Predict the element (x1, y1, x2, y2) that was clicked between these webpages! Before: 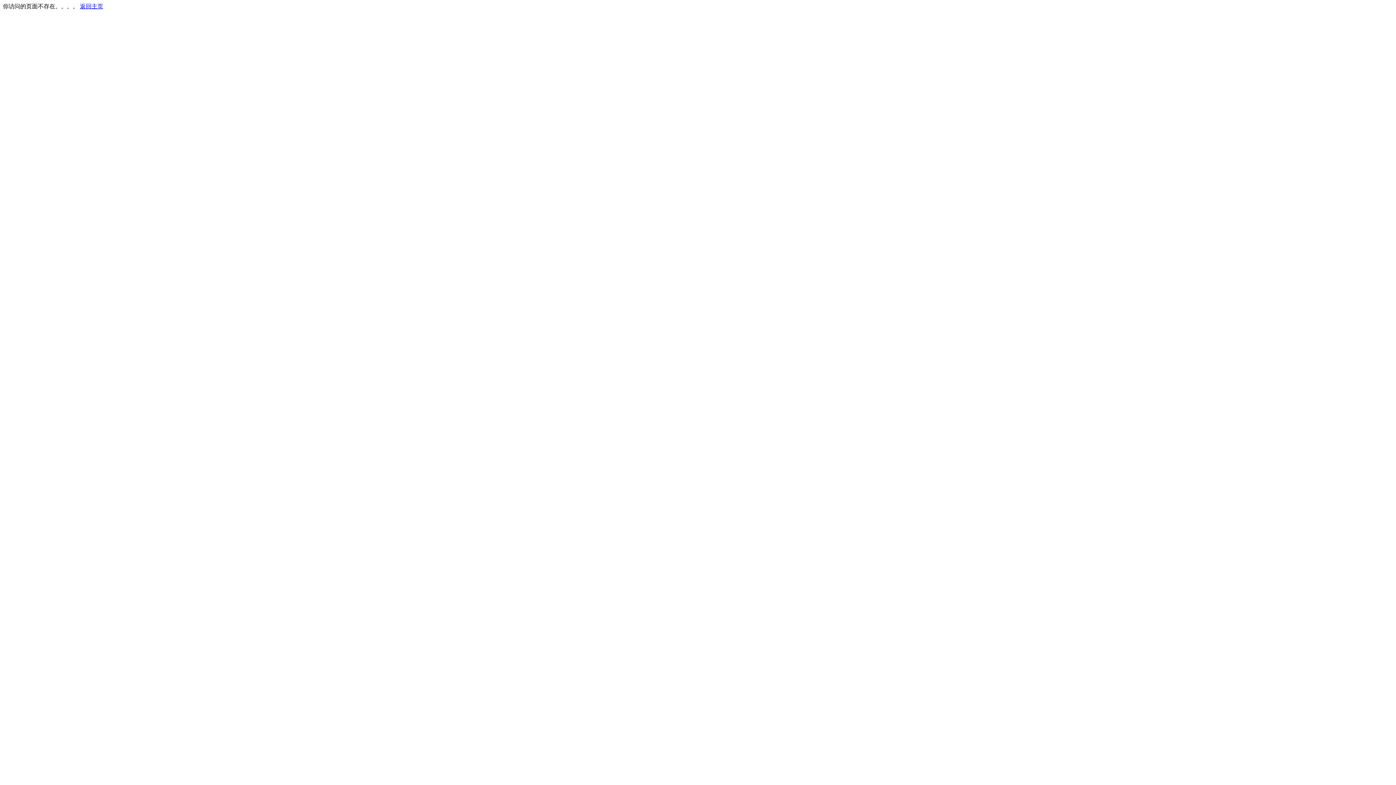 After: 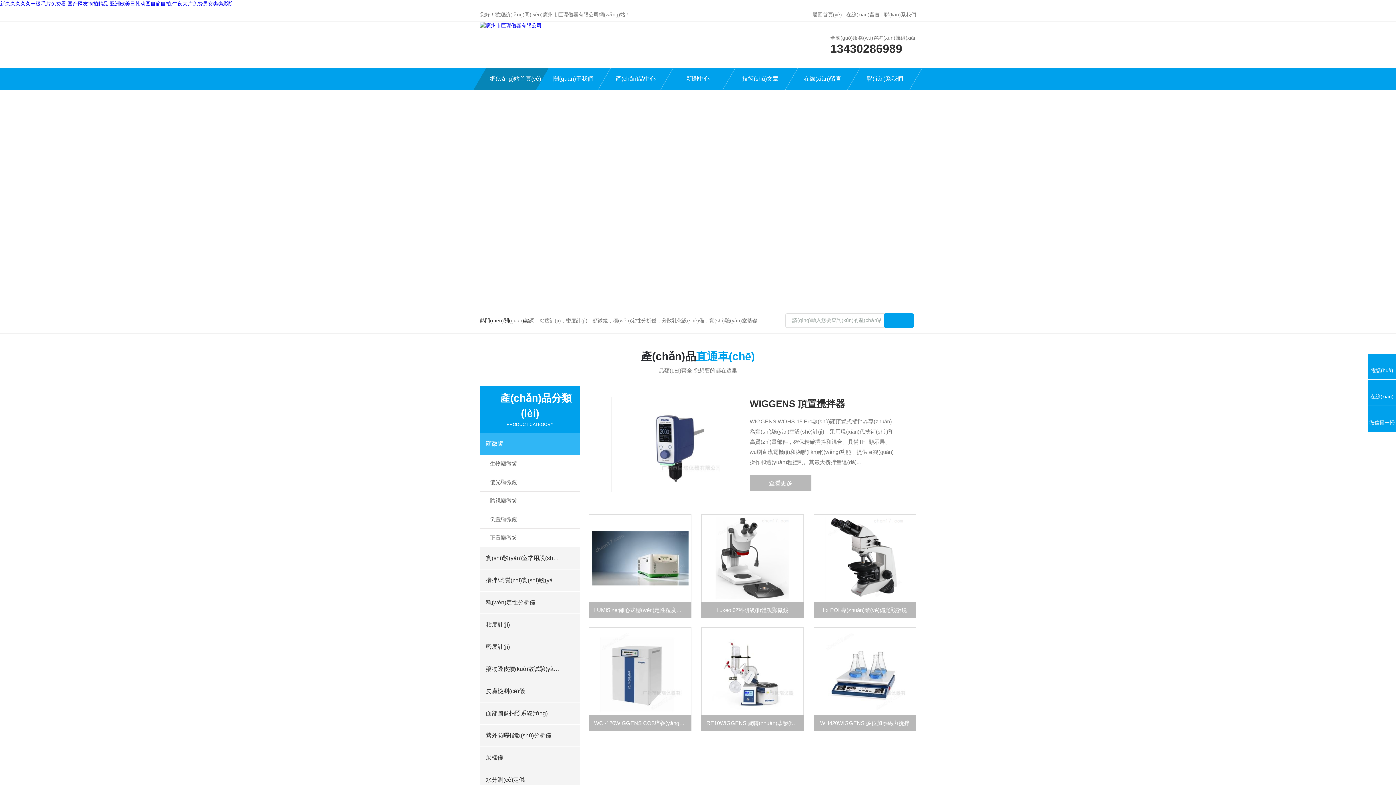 Action: label: 返回主页 bbox: (80, 3, 103, 9)